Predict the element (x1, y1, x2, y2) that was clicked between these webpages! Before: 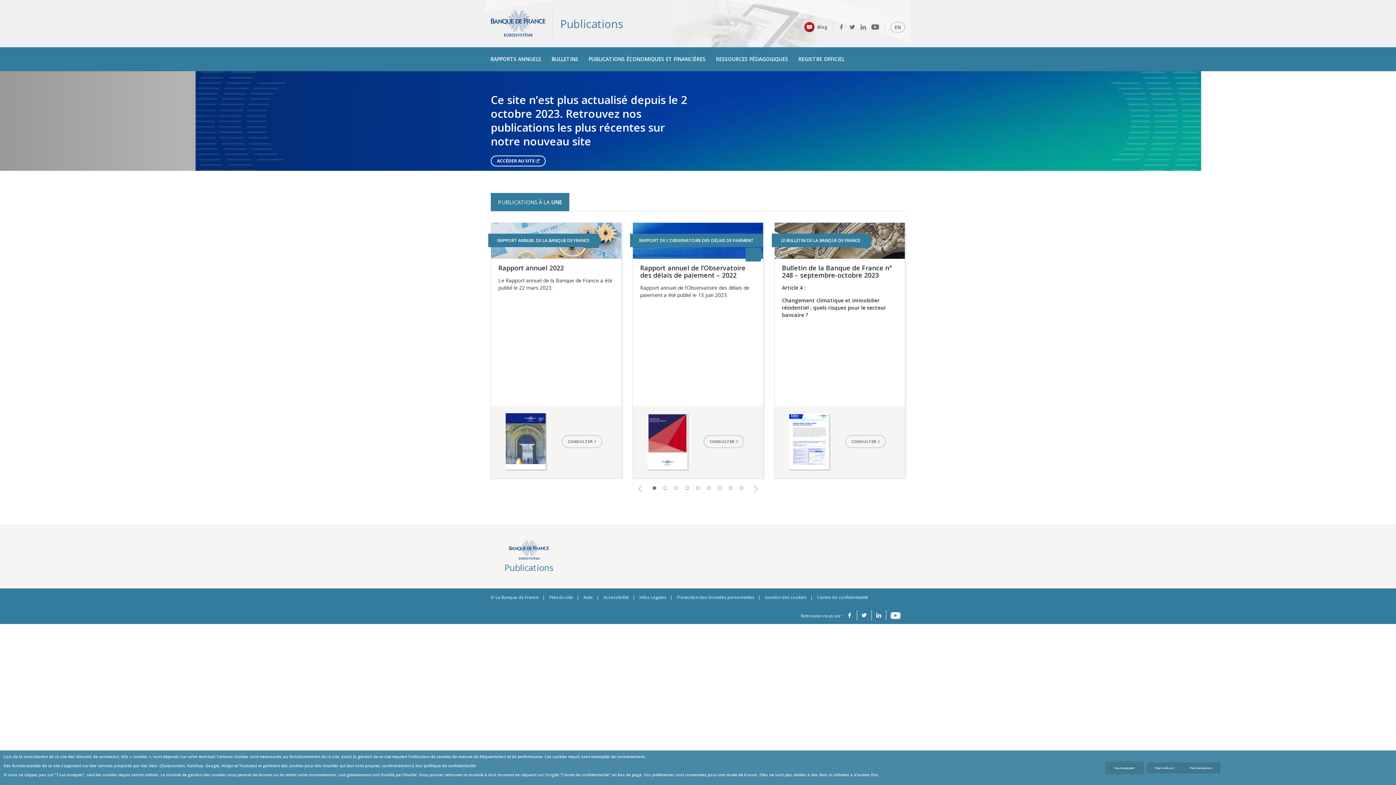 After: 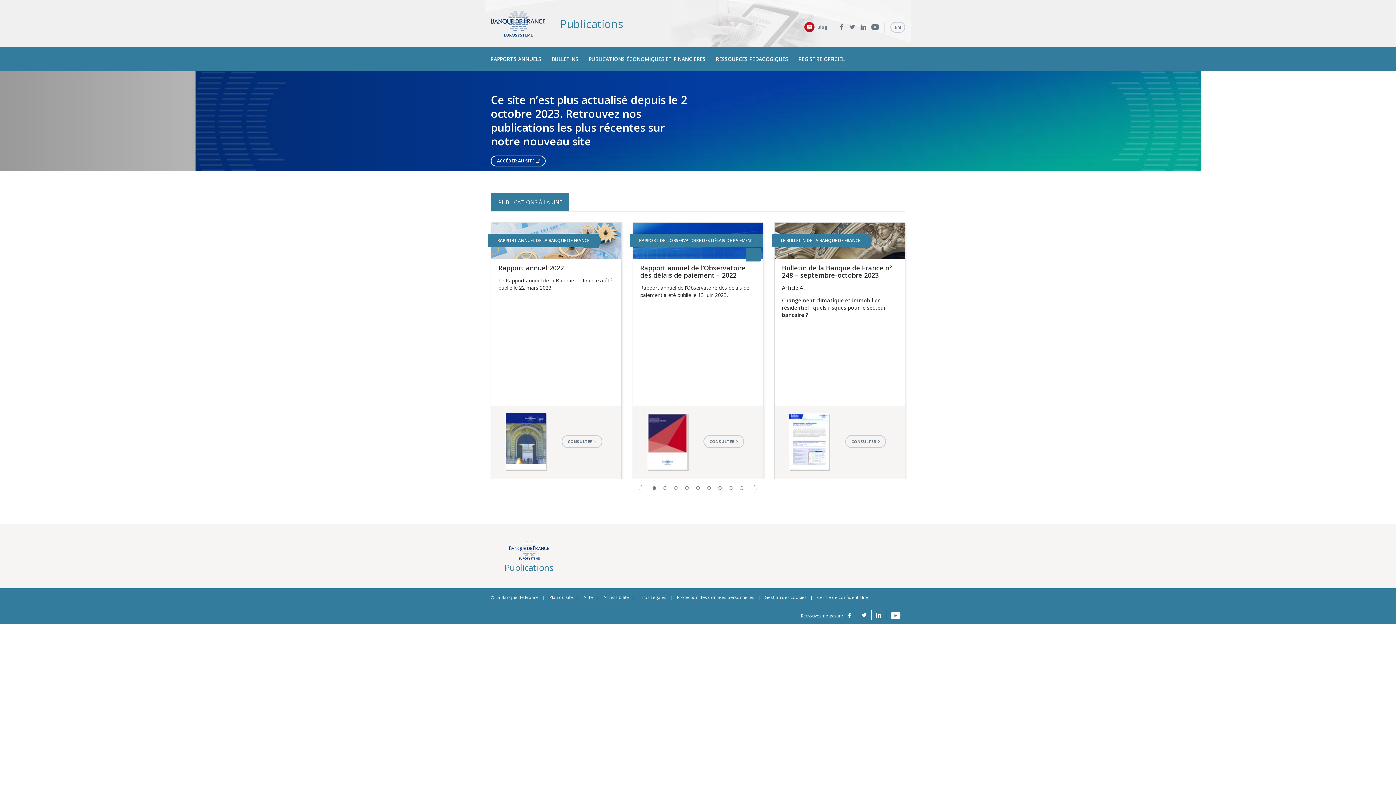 Action: bbox: (1146, 762, 1183, 773) label: Reject proposed privacy settings